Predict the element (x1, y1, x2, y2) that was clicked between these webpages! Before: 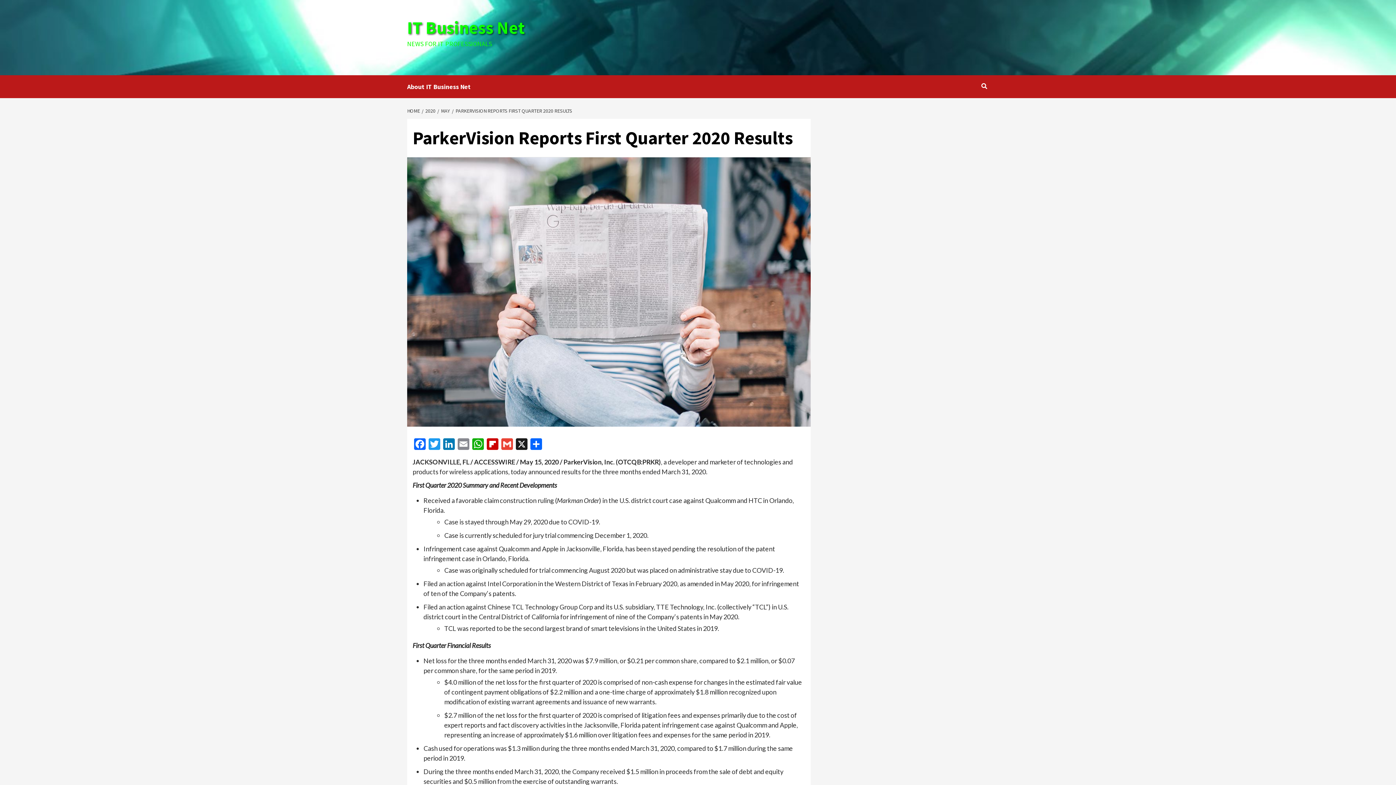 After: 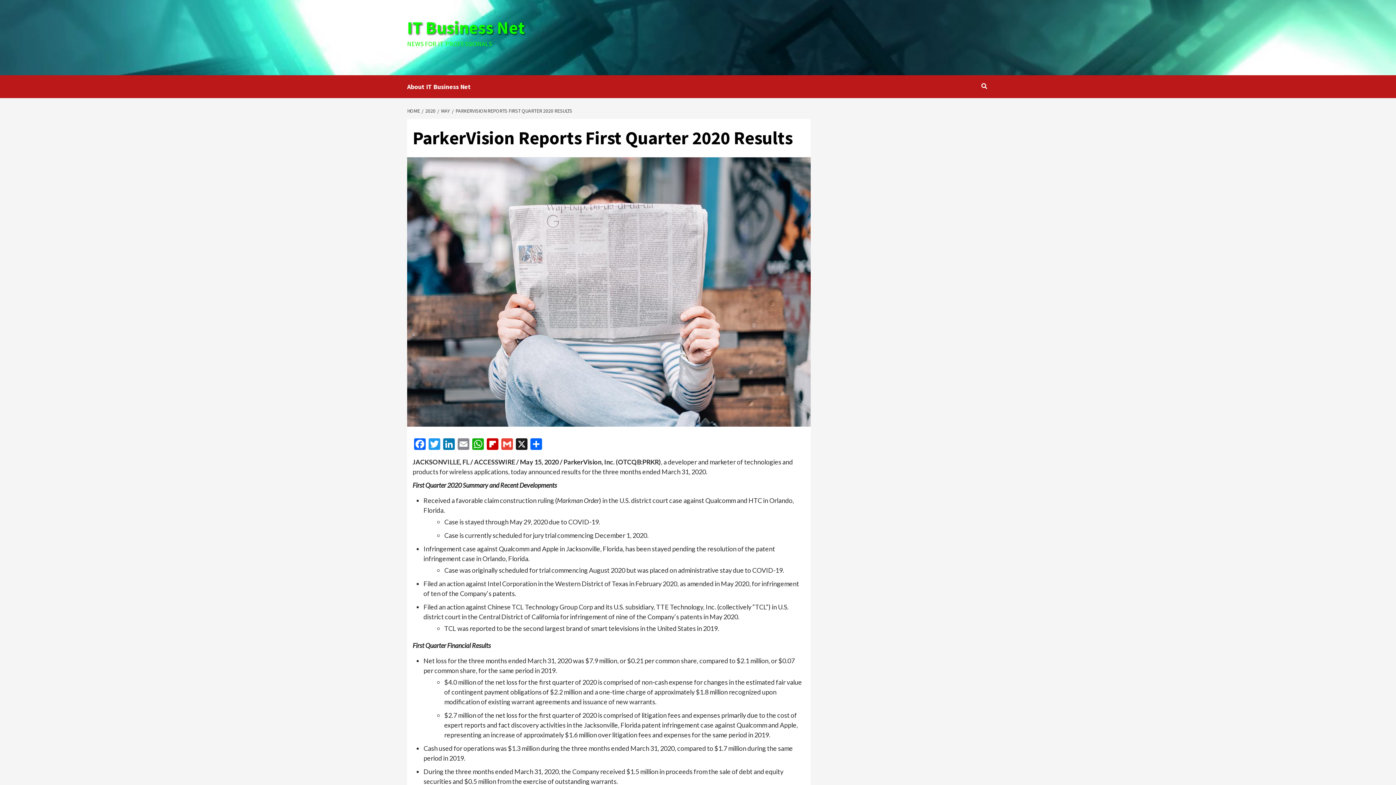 Action: bbox: (452, 107, 574, 114) label: PARKERVISION REPORTS FIRST QUARTER 2020 RESULTS